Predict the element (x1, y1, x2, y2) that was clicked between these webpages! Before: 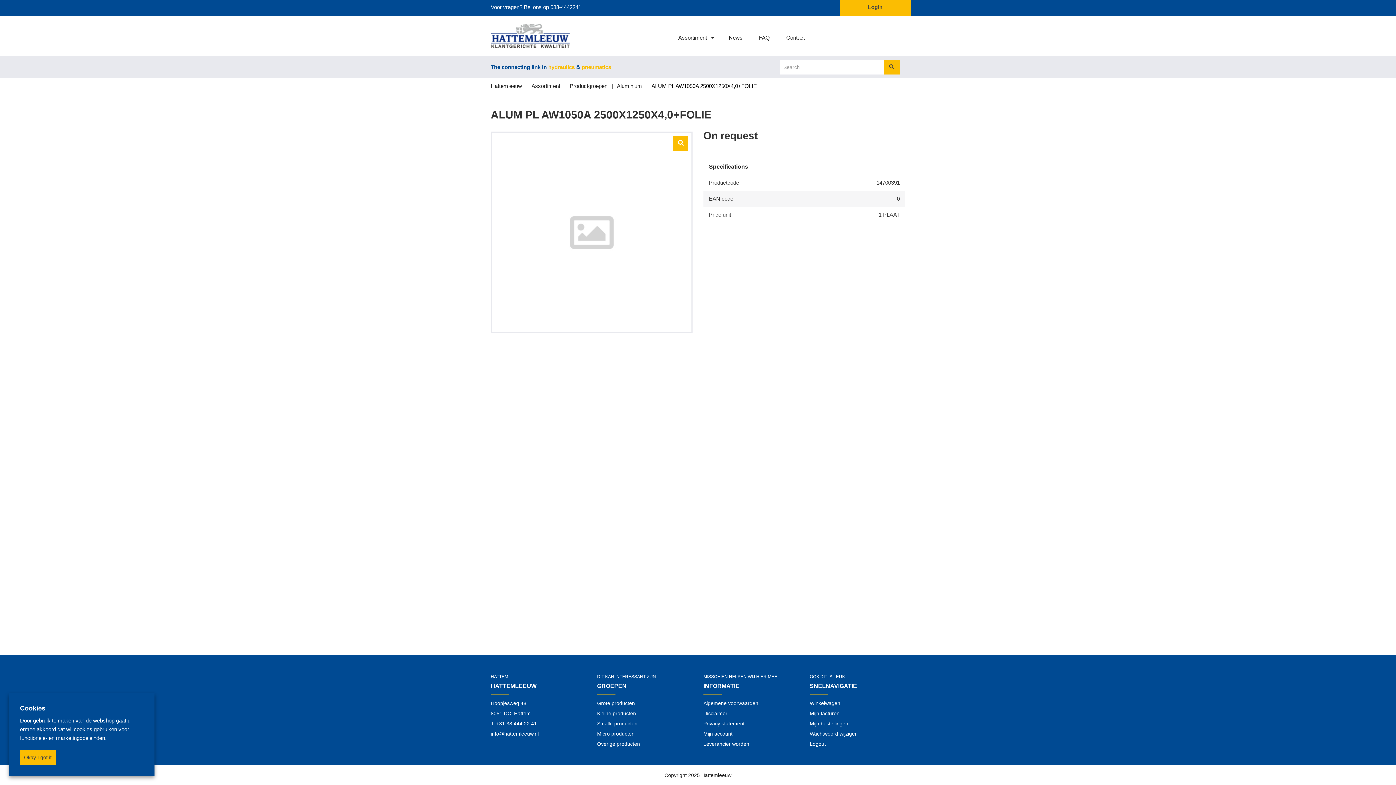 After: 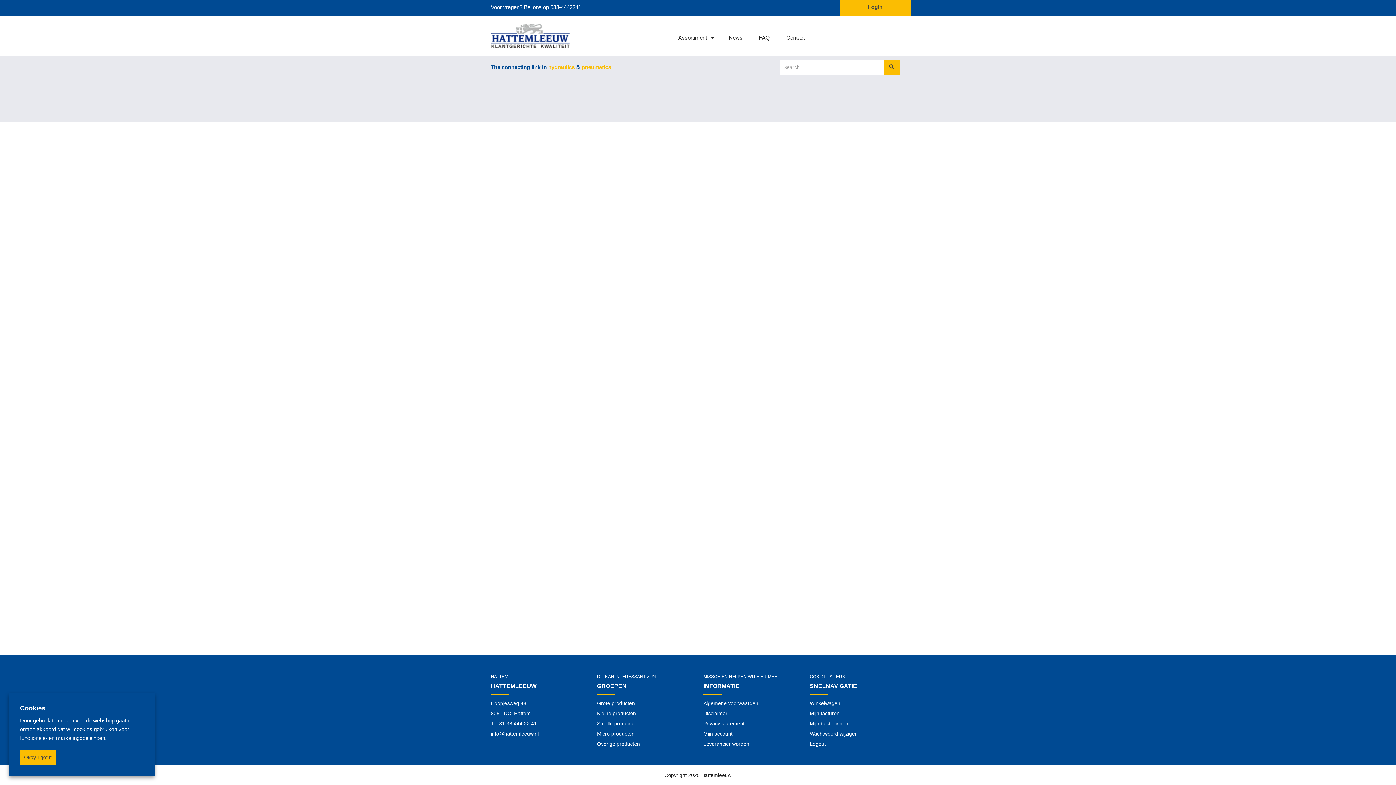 Action: bbox: (703, 710, 727, 716) label: Disclaimer